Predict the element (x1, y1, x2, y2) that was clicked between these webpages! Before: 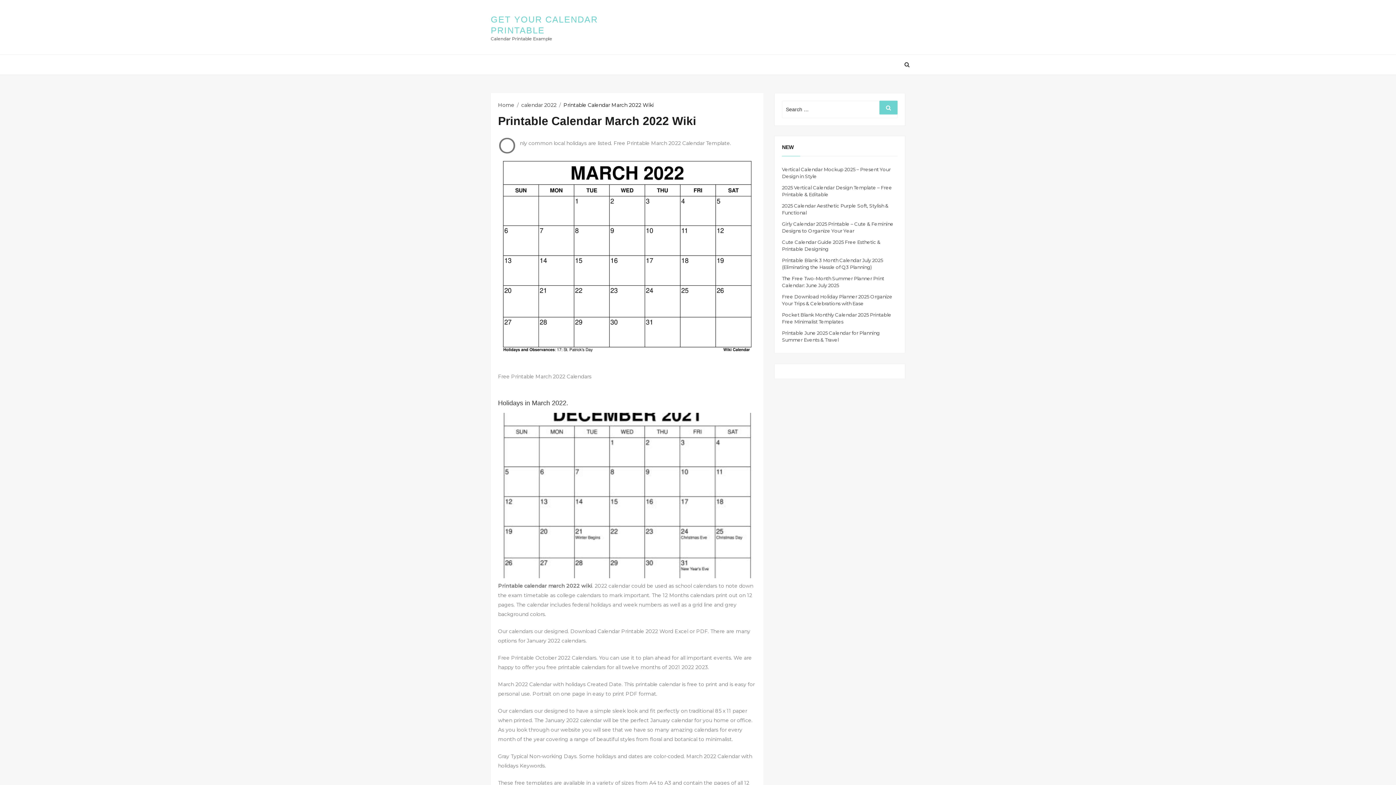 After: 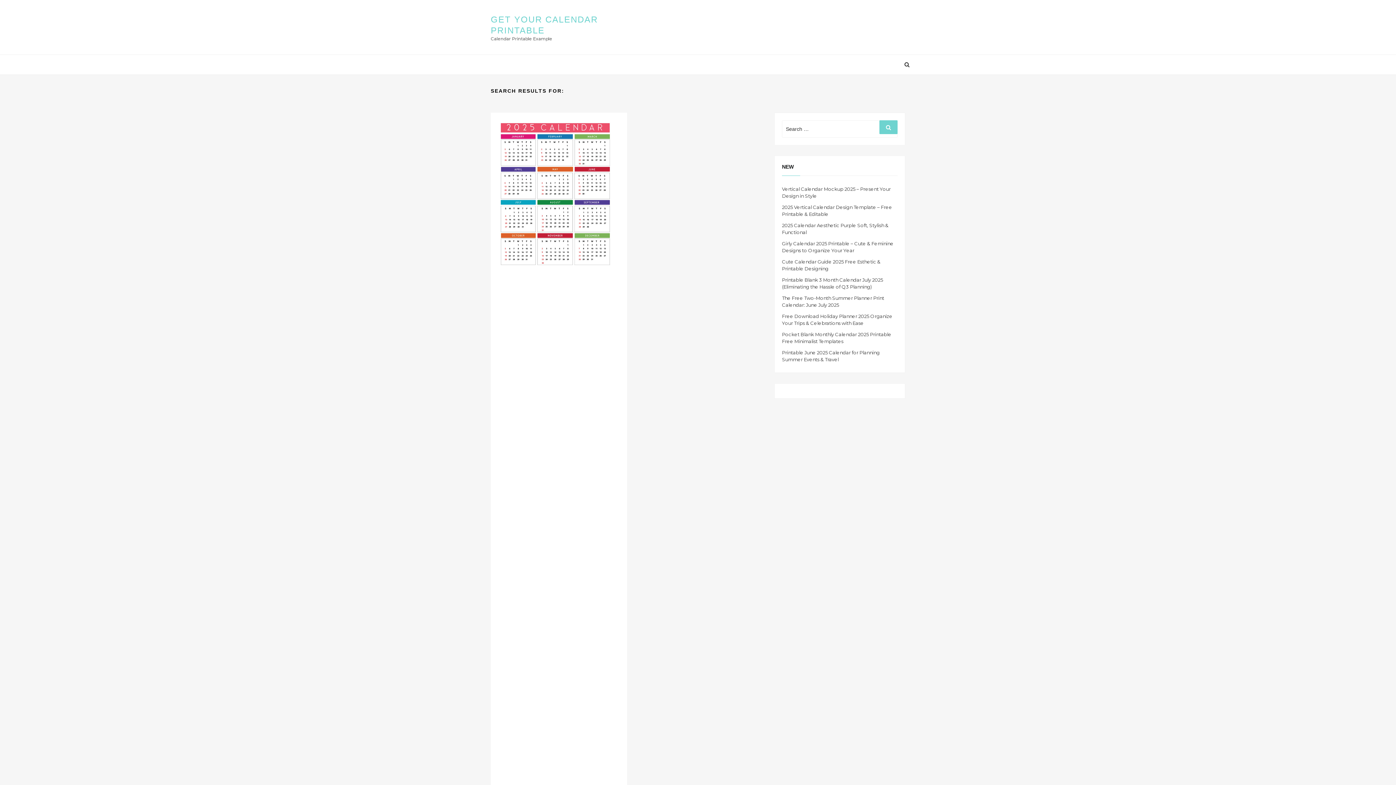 Action: bbox: (879, 100, 897, 114) label: Search